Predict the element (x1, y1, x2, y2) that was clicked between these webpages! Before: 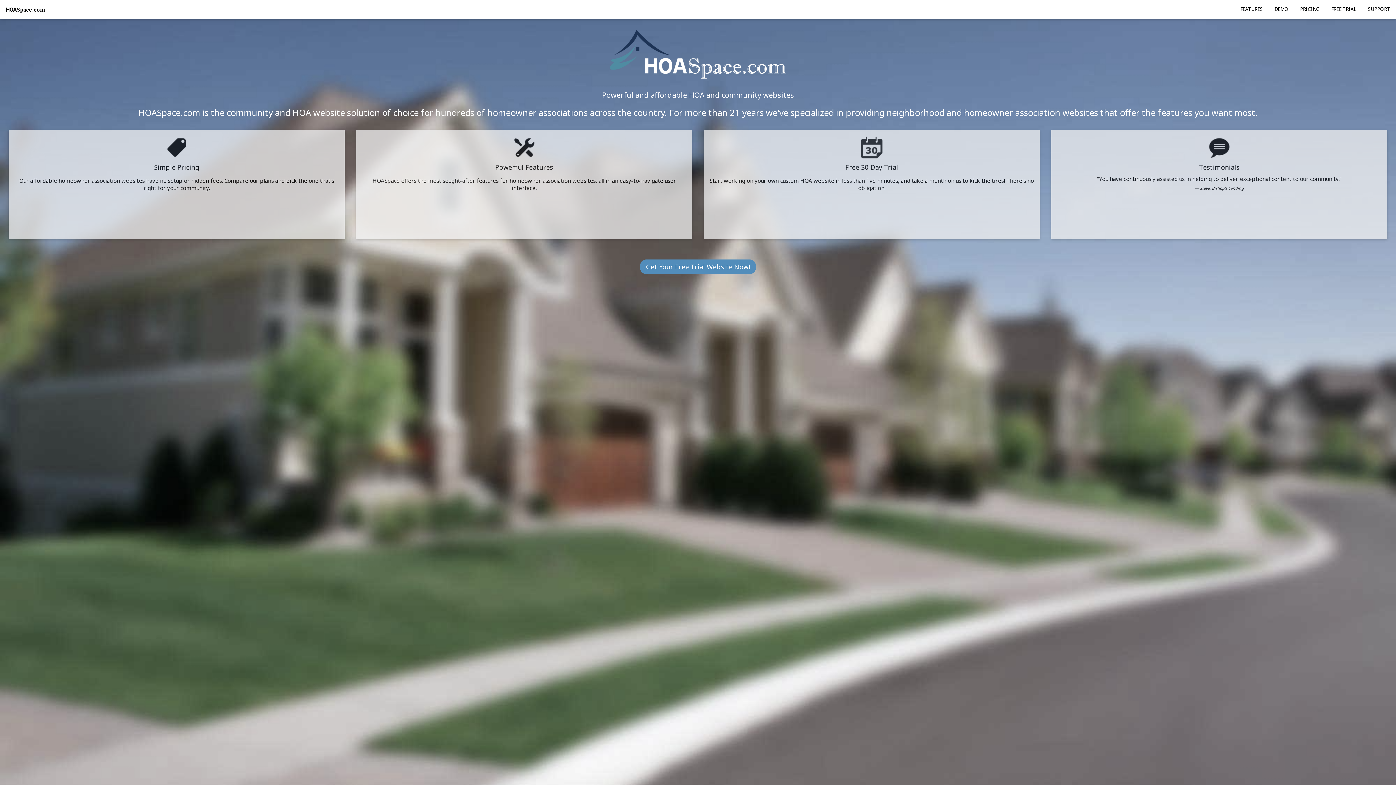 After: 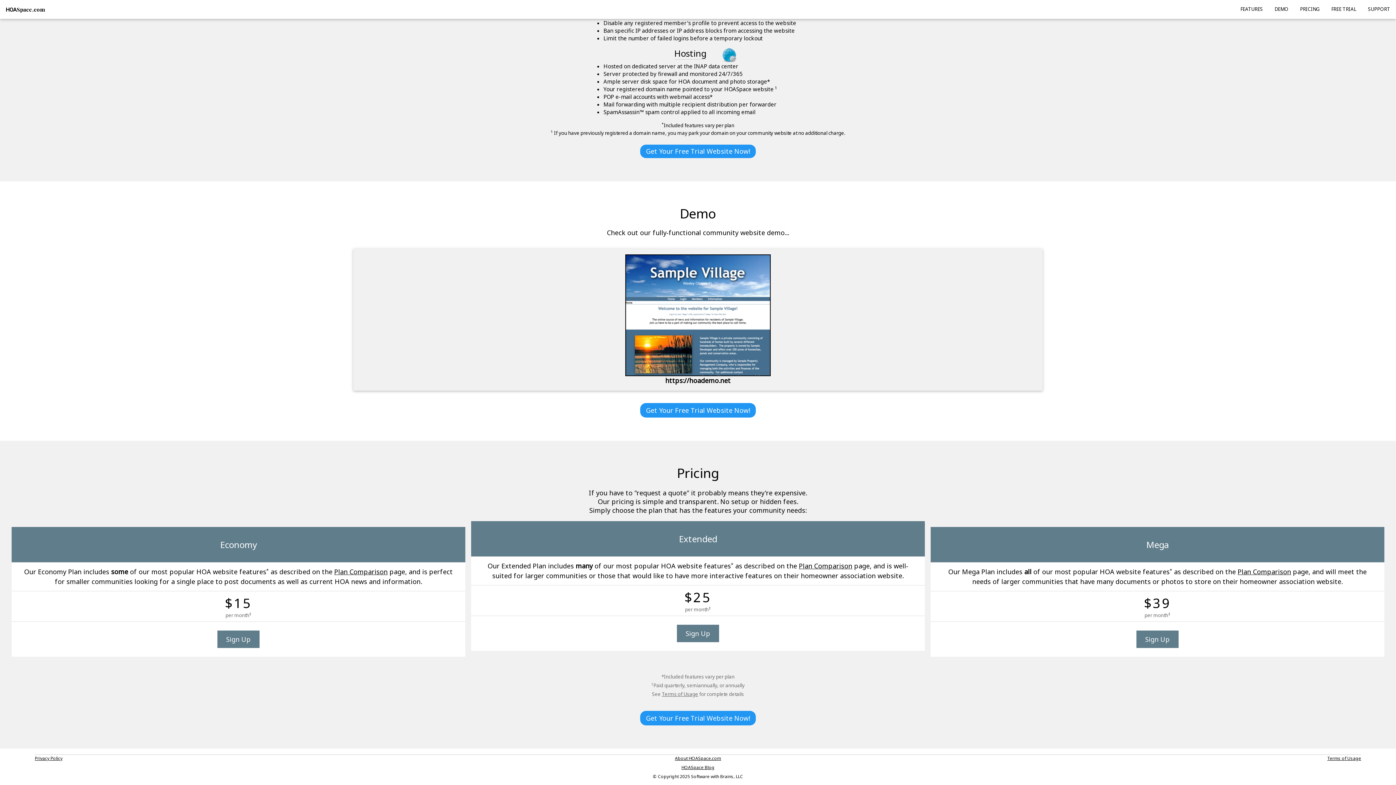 Action: label: Simple Pricing

Our affordable homeowner association websites have no setup or hidden fees. Compare our plans and pick the one that's right for your community. bbox: (2, 127, 350, 242)